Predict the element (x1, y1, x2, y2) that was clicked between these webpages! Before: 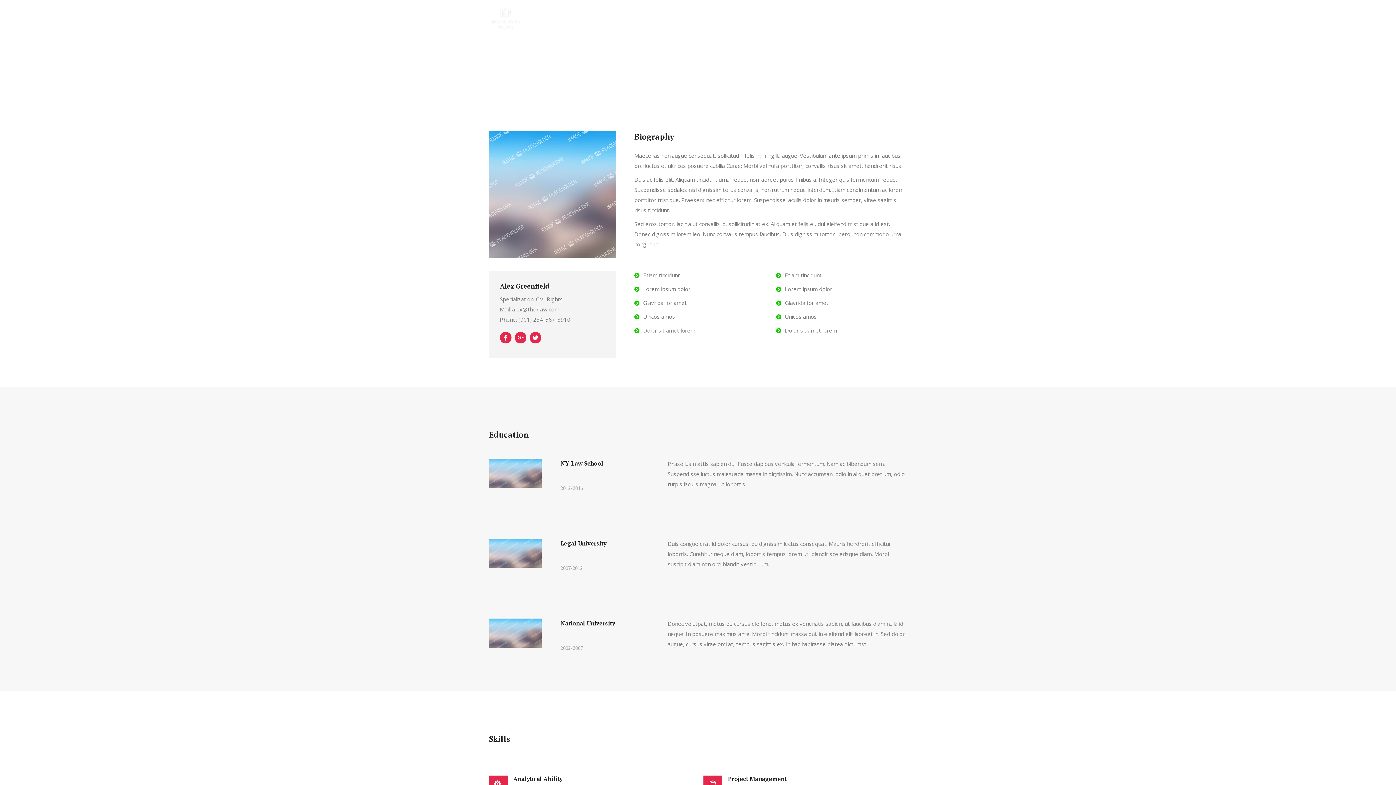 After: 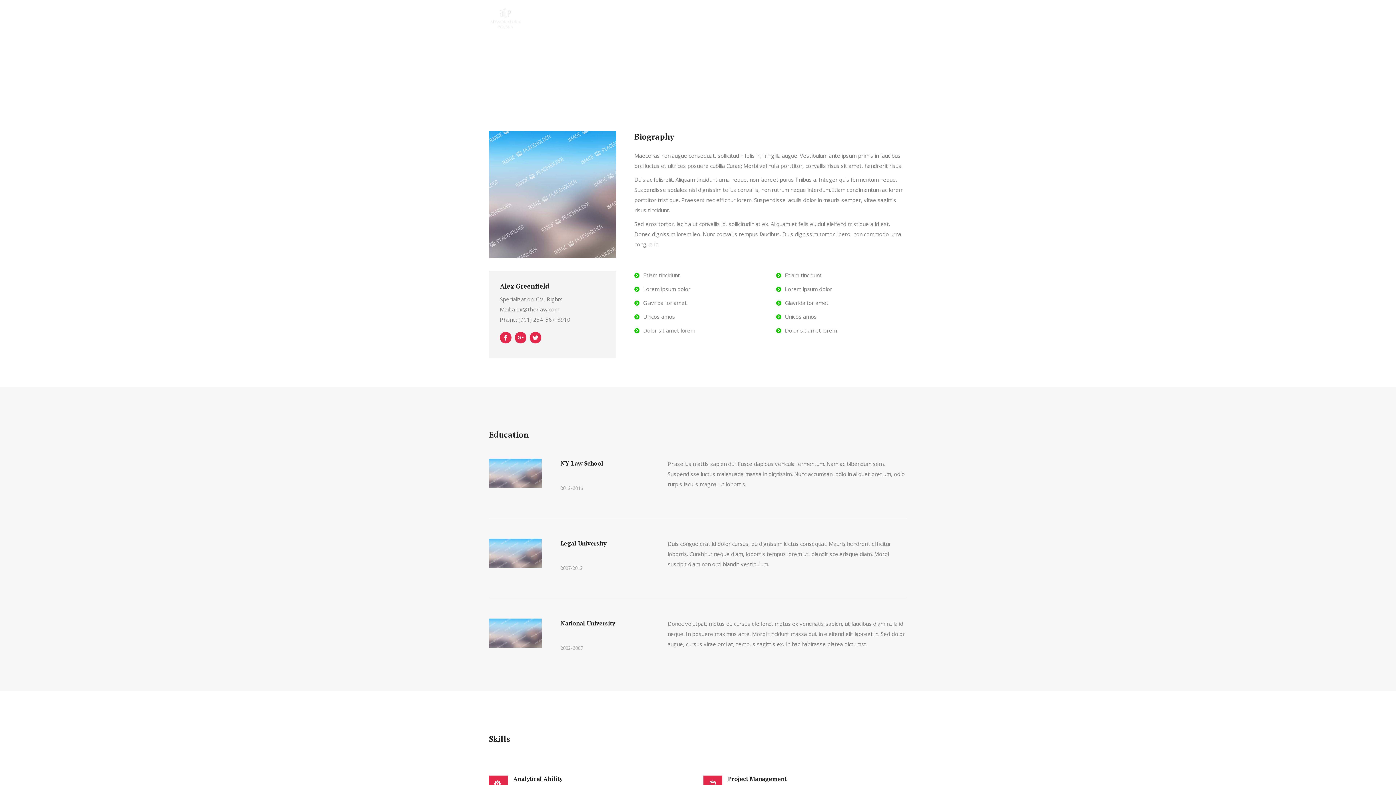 Action: bbox: (514, 332, 528, 343)